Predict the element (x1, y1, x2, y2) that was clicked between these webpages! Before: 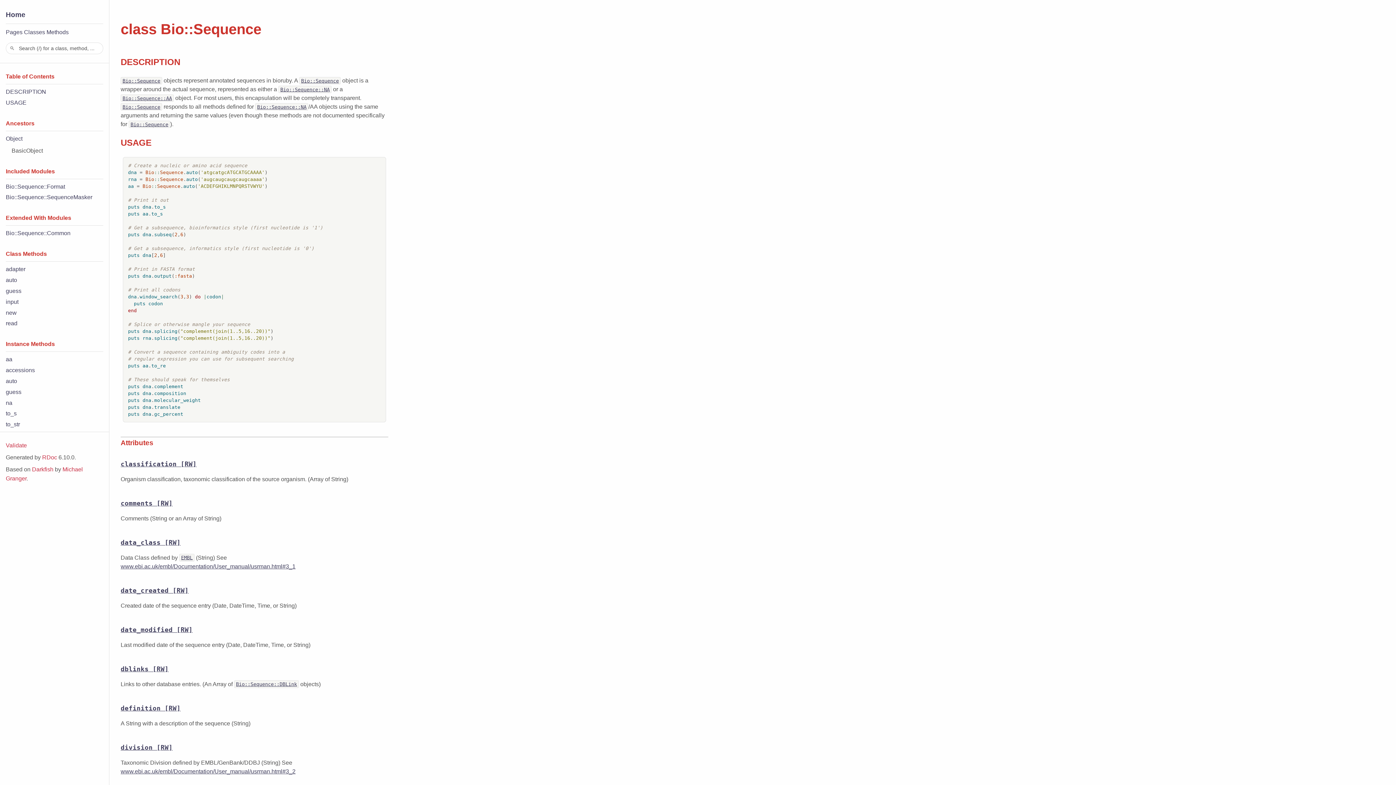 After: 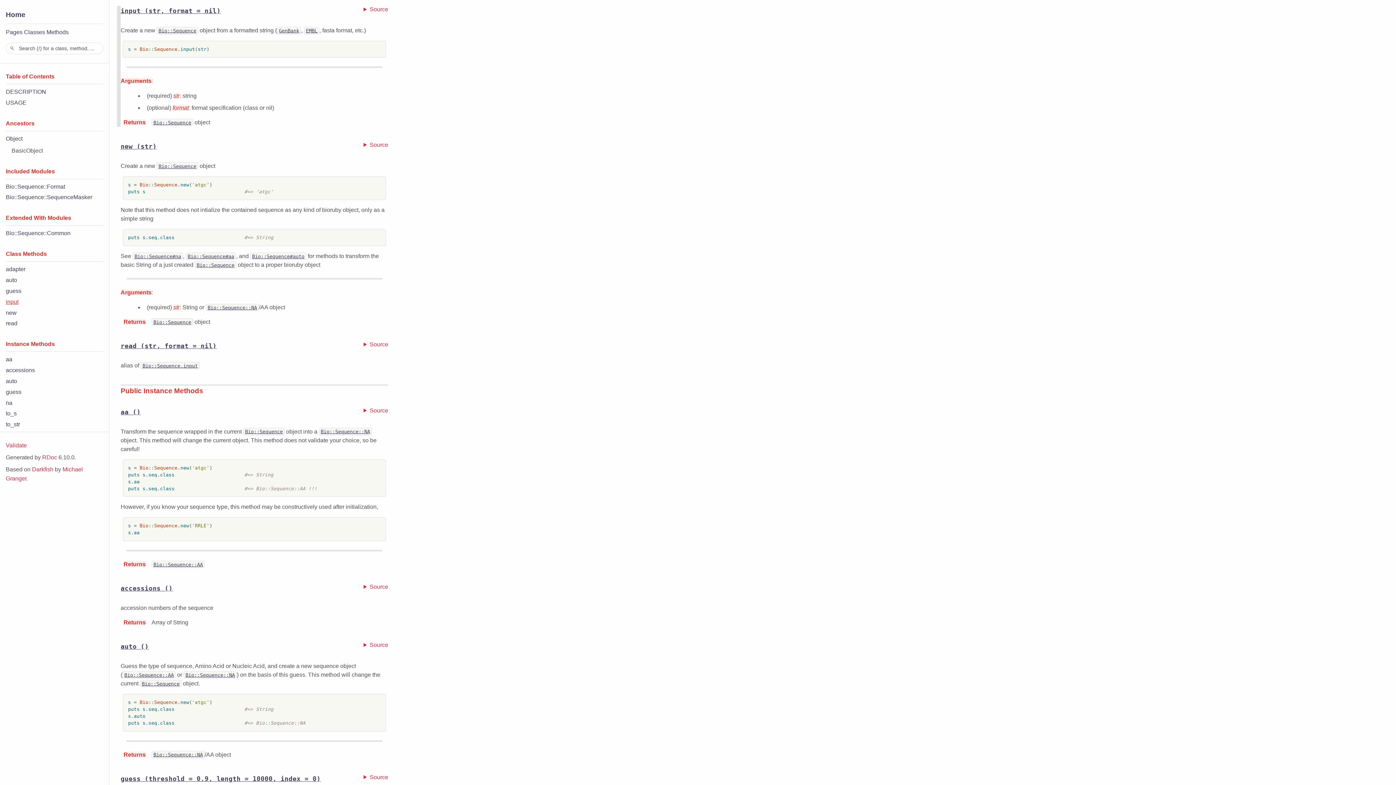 Action: bbox: (5, 298, 18, 305) label: input